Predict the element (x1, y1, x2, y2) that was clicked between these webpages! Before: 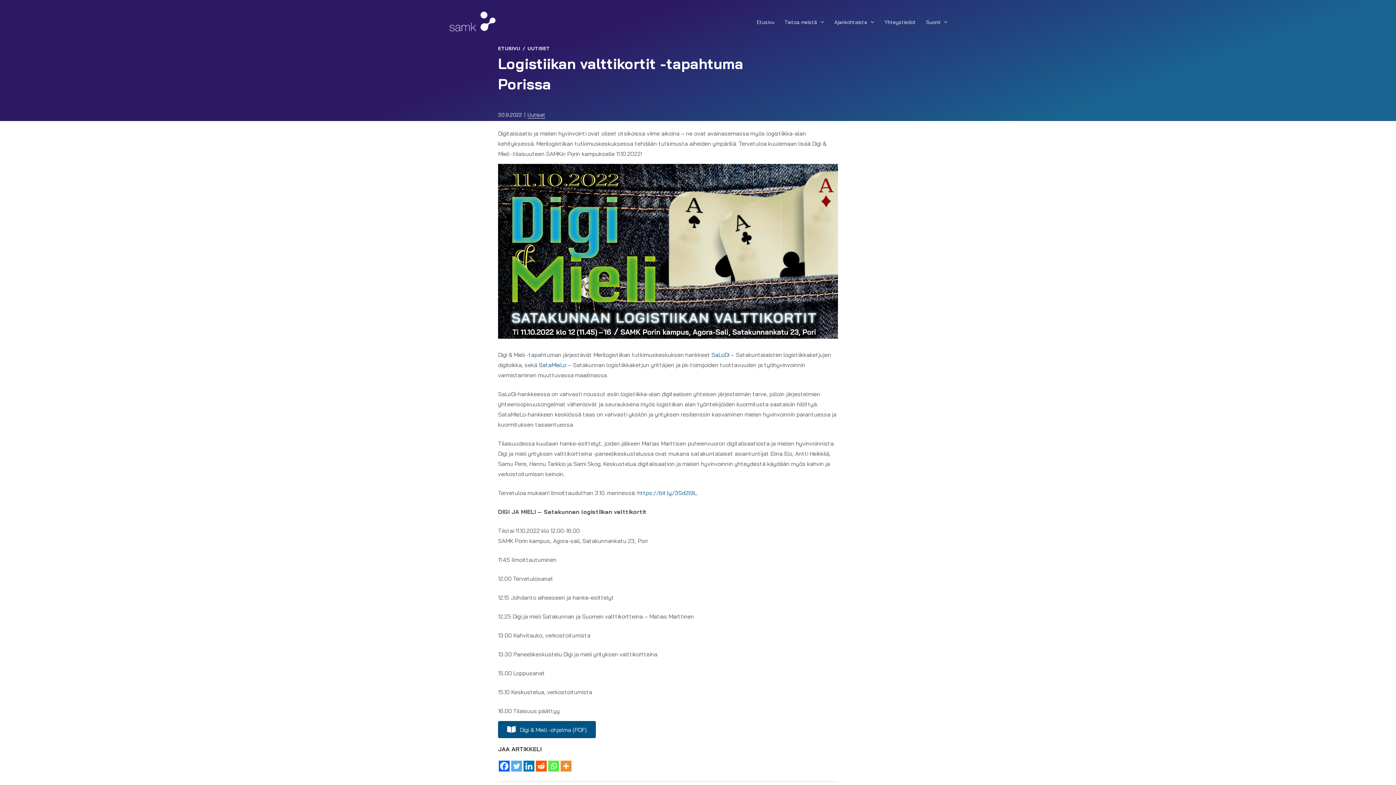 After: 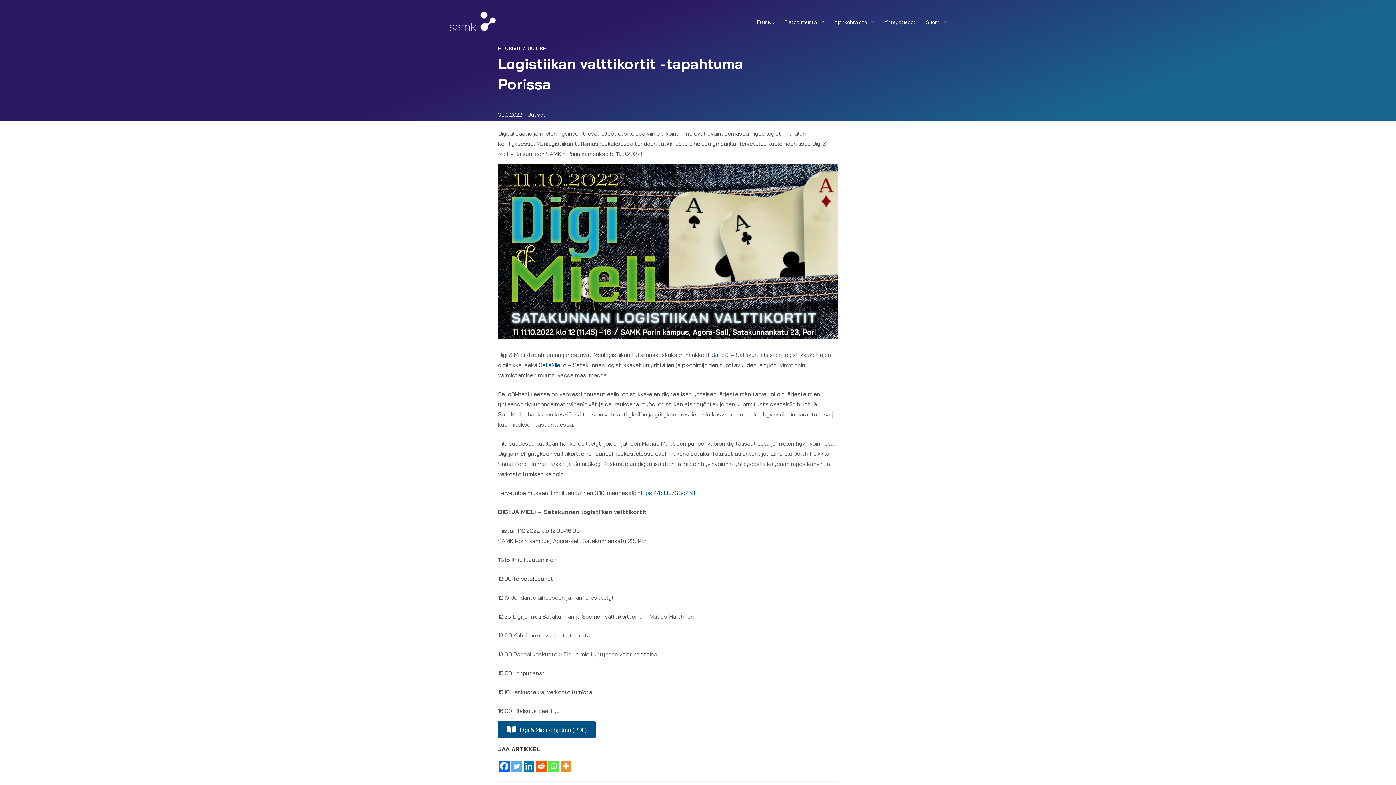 Action: bbox: (523, 761, 534, 772)